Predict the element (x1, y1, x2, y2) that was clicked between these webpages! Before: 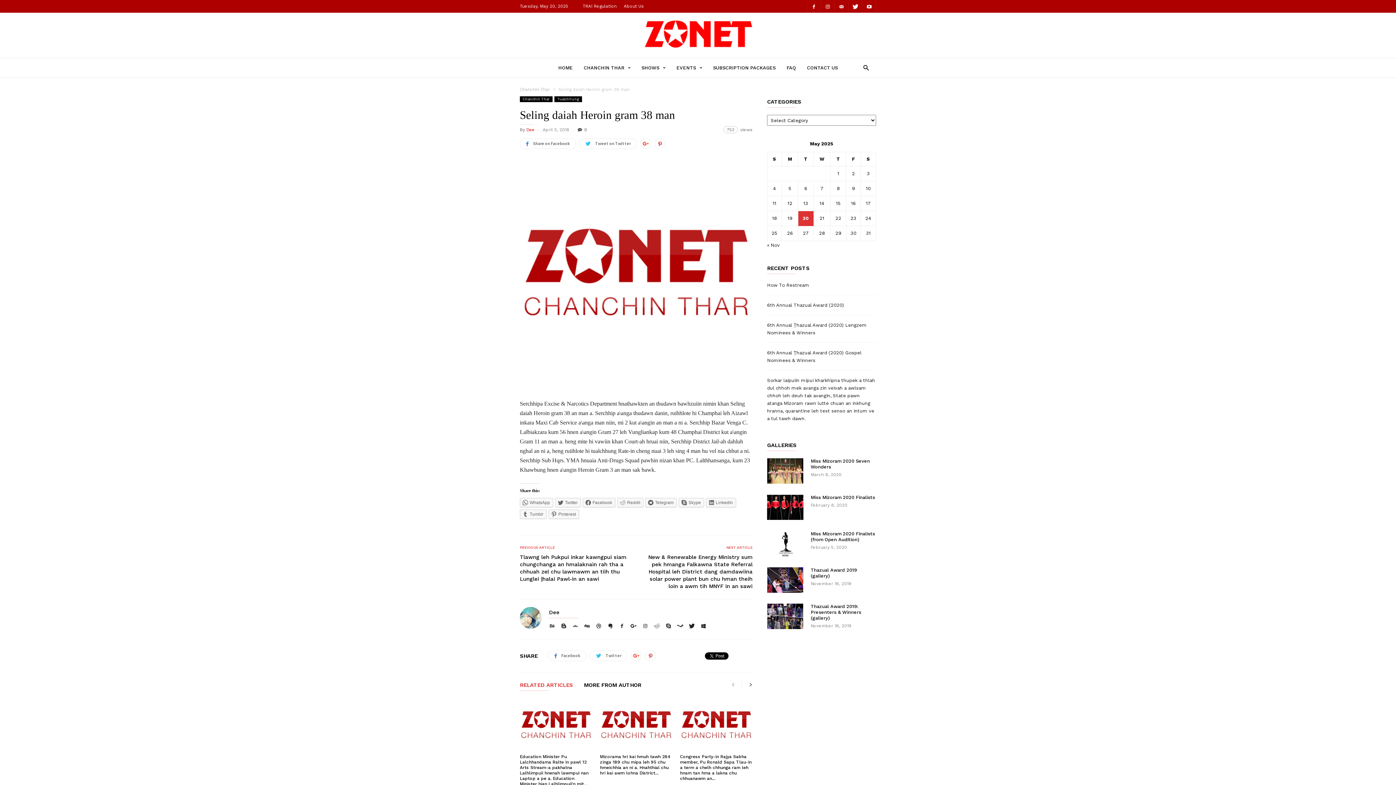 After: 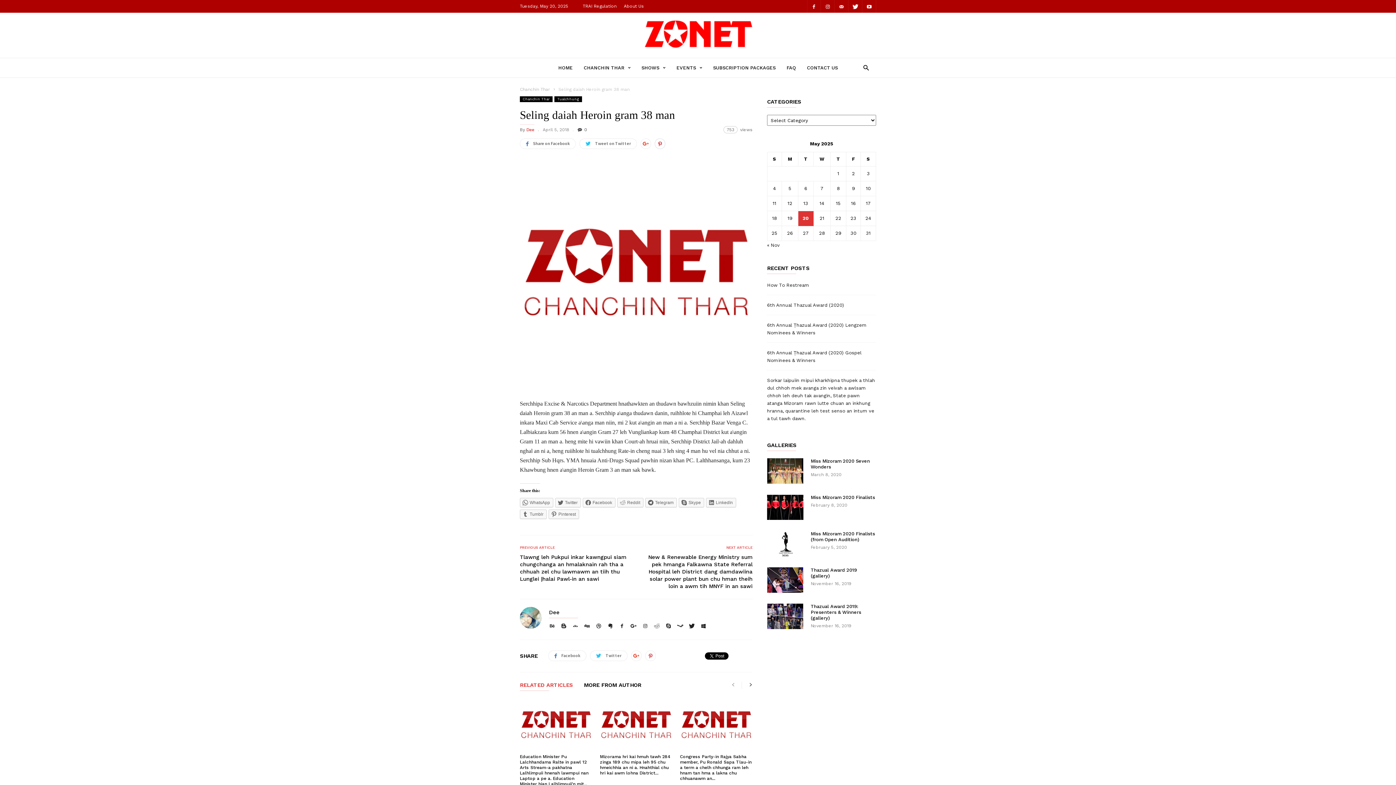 Action: bbox: (654, 138, 665, 149)